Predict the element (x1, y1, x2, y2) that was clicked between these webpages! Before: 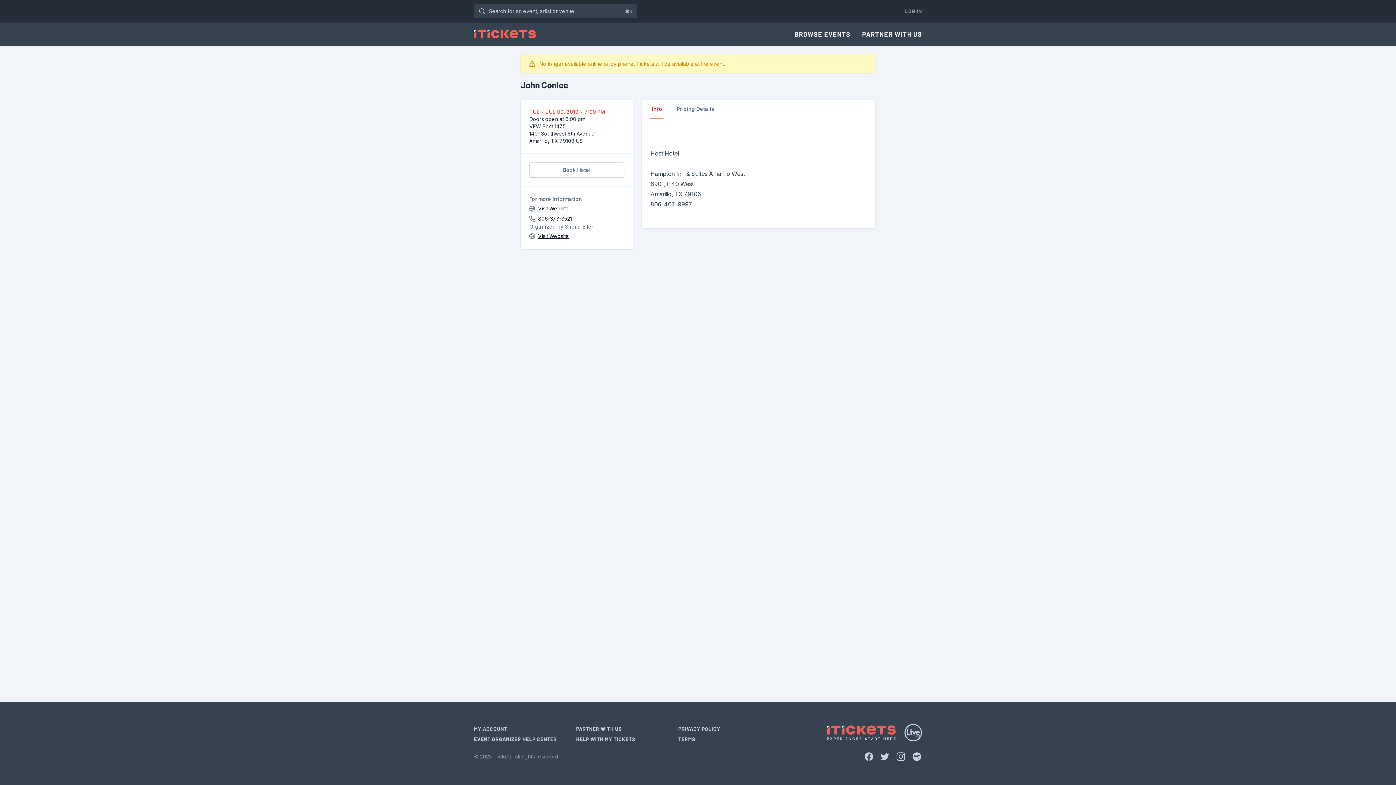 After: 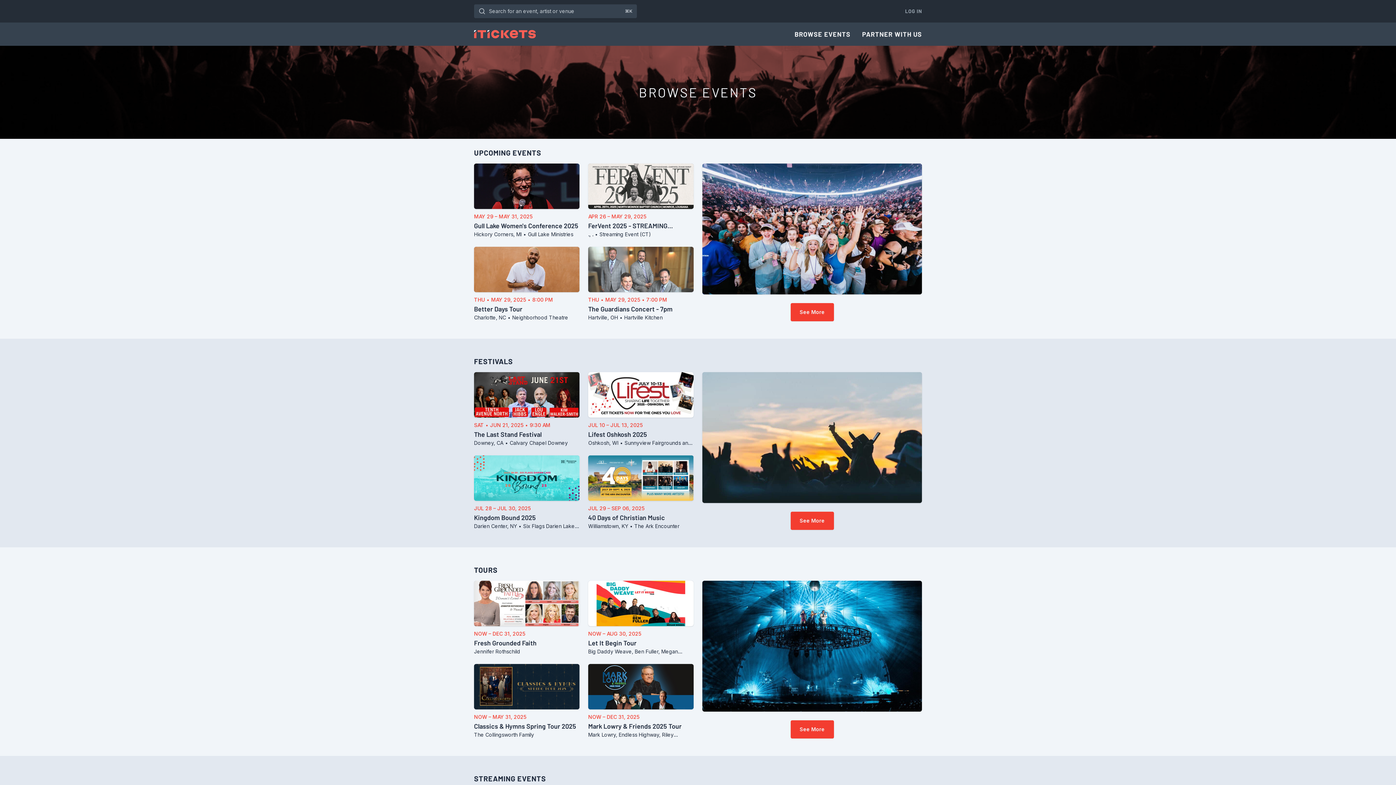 Action: label: BROWSE EVENTS bbox: (790, 26, 855, 42)